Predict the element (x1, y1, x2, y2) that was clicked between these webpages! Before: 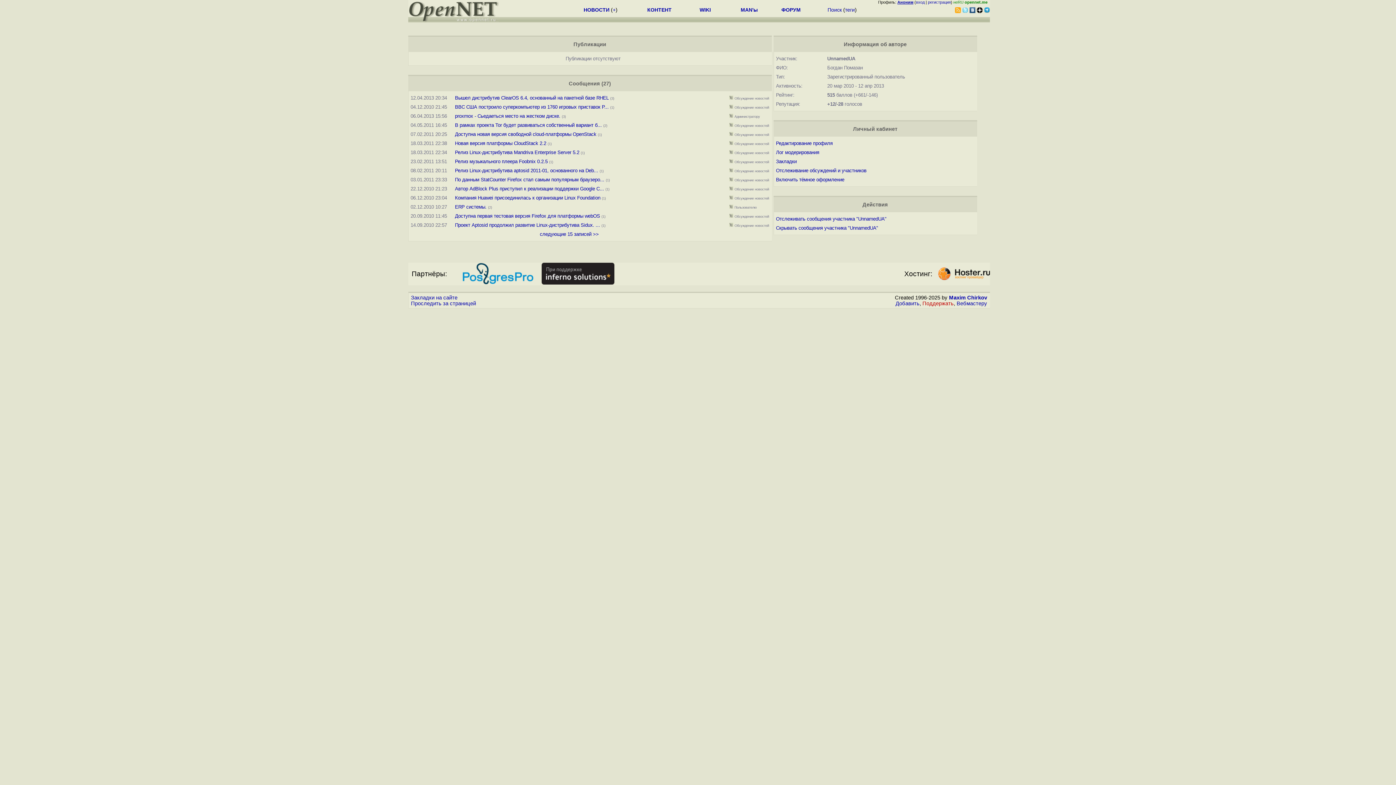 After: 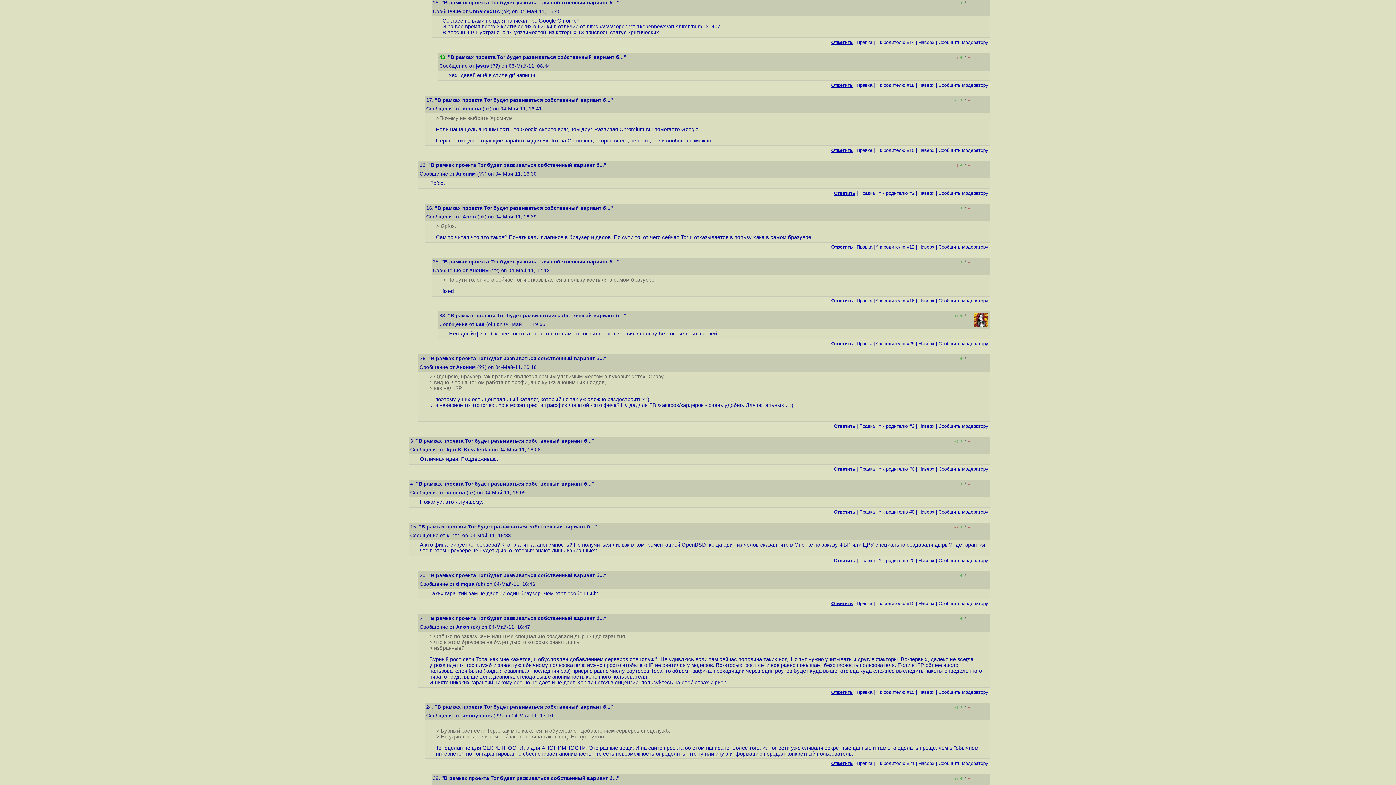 Action: bbox: (455, 122, 602, 128) label: В рамках проекта Tor будет развиваться собственный вариант б...